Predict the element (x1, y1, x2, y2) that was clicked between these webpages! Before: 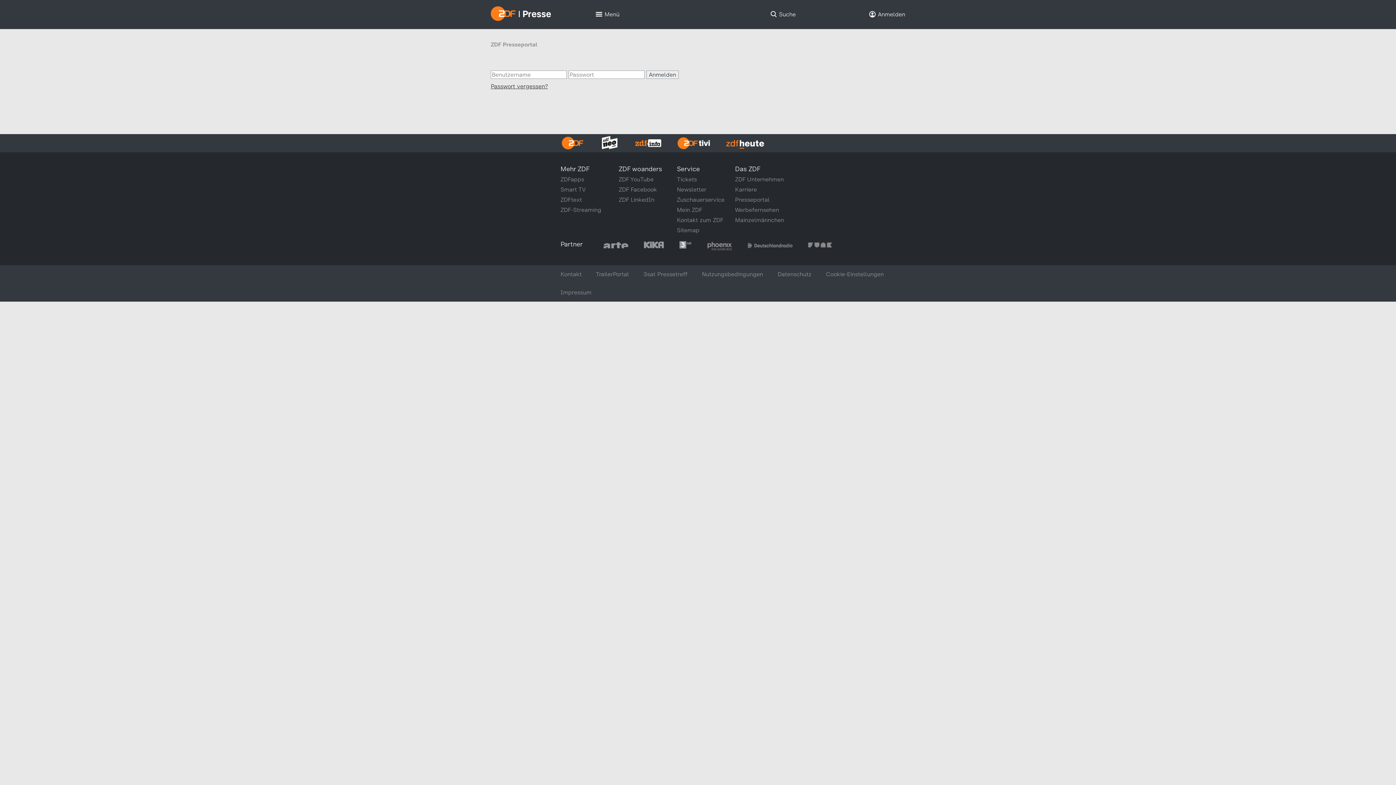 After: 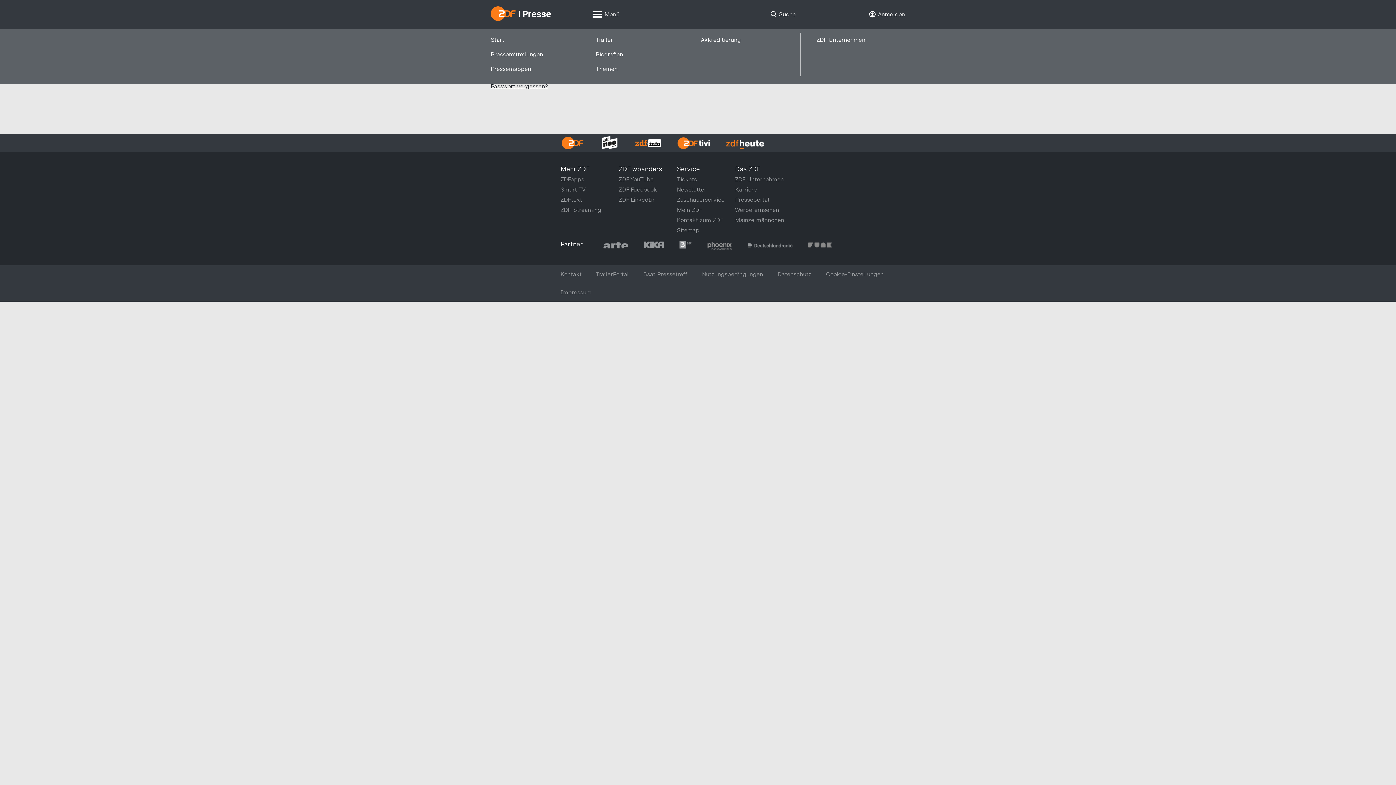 Action: bbox: (595, 10, 619, 29) label: Menü